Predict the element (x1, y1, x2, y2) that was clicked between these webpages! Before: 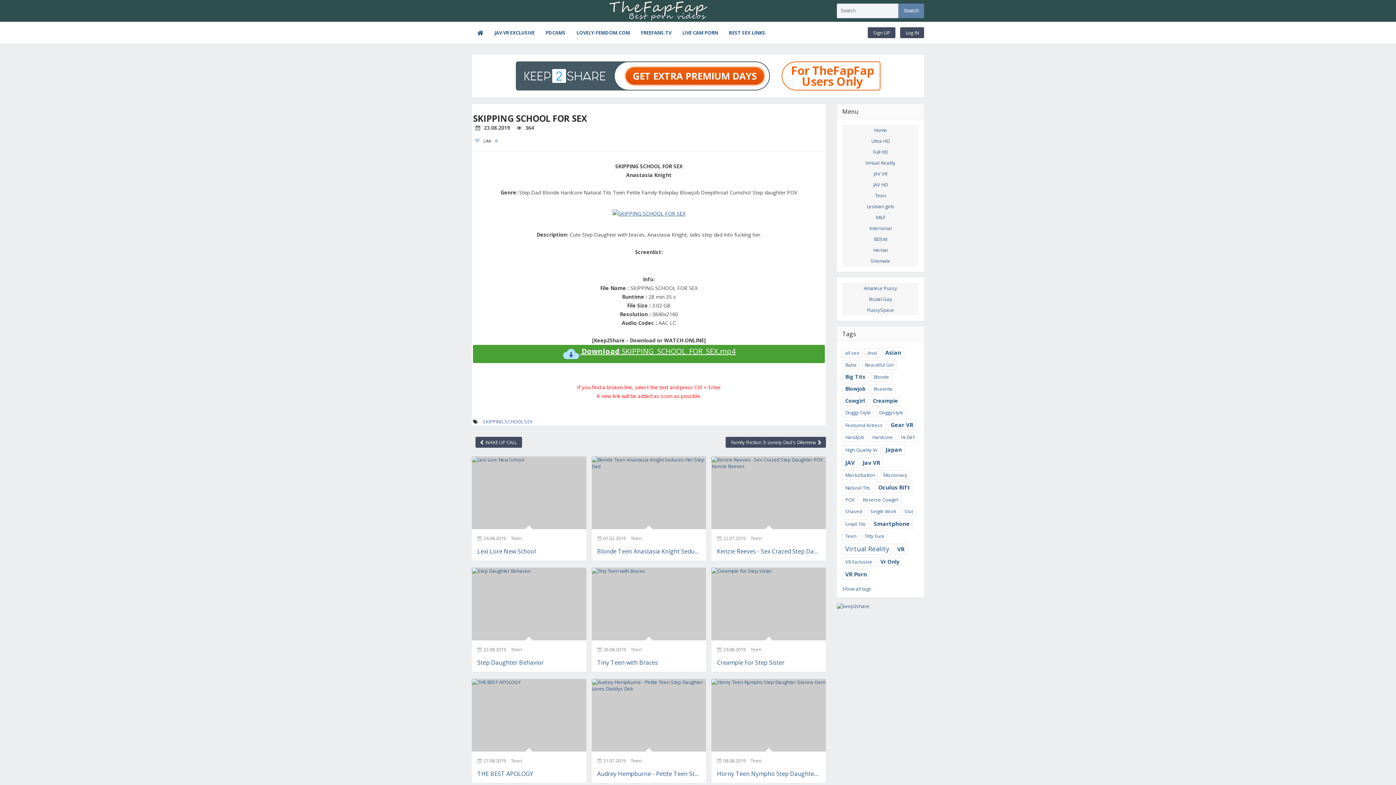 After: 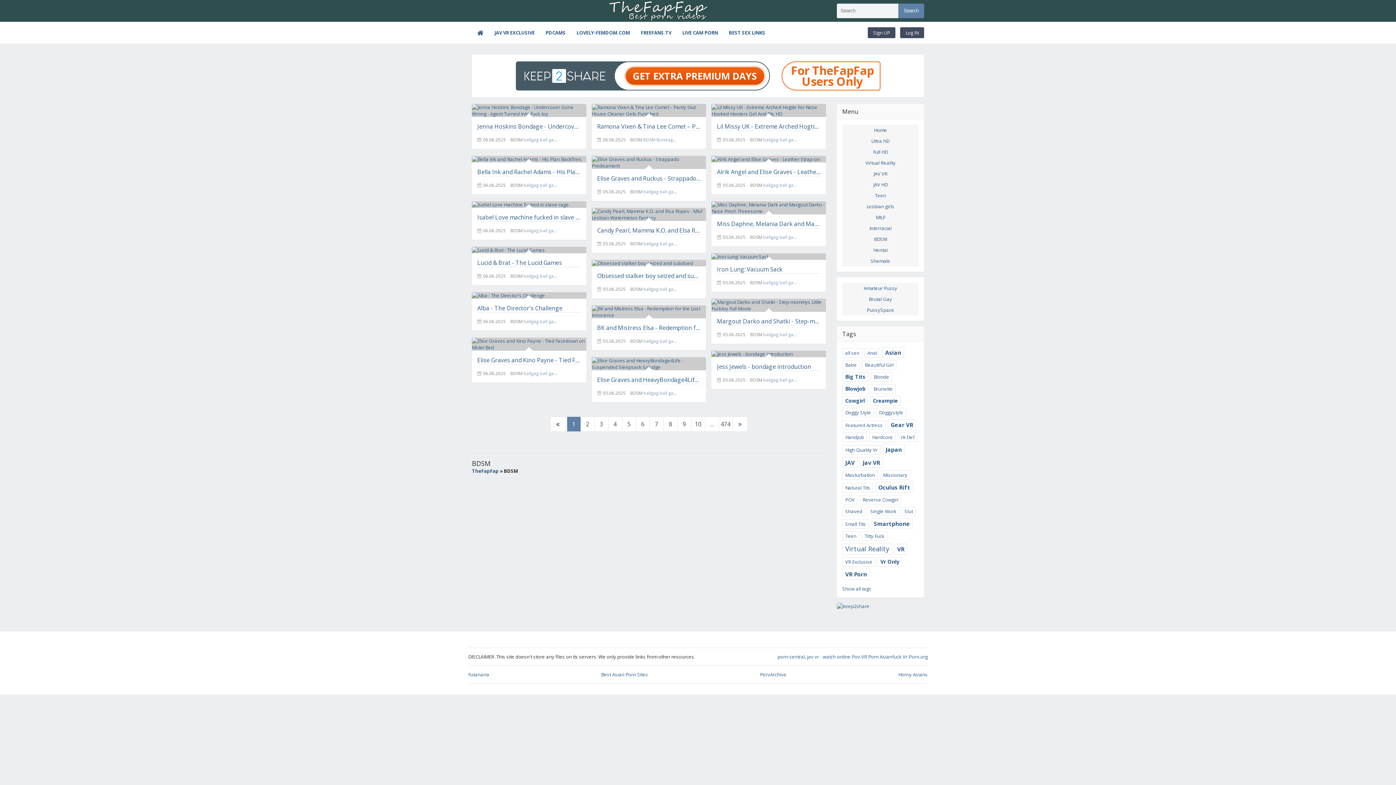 Action: label: BDSM bbox: (842, 233, 918, 244)